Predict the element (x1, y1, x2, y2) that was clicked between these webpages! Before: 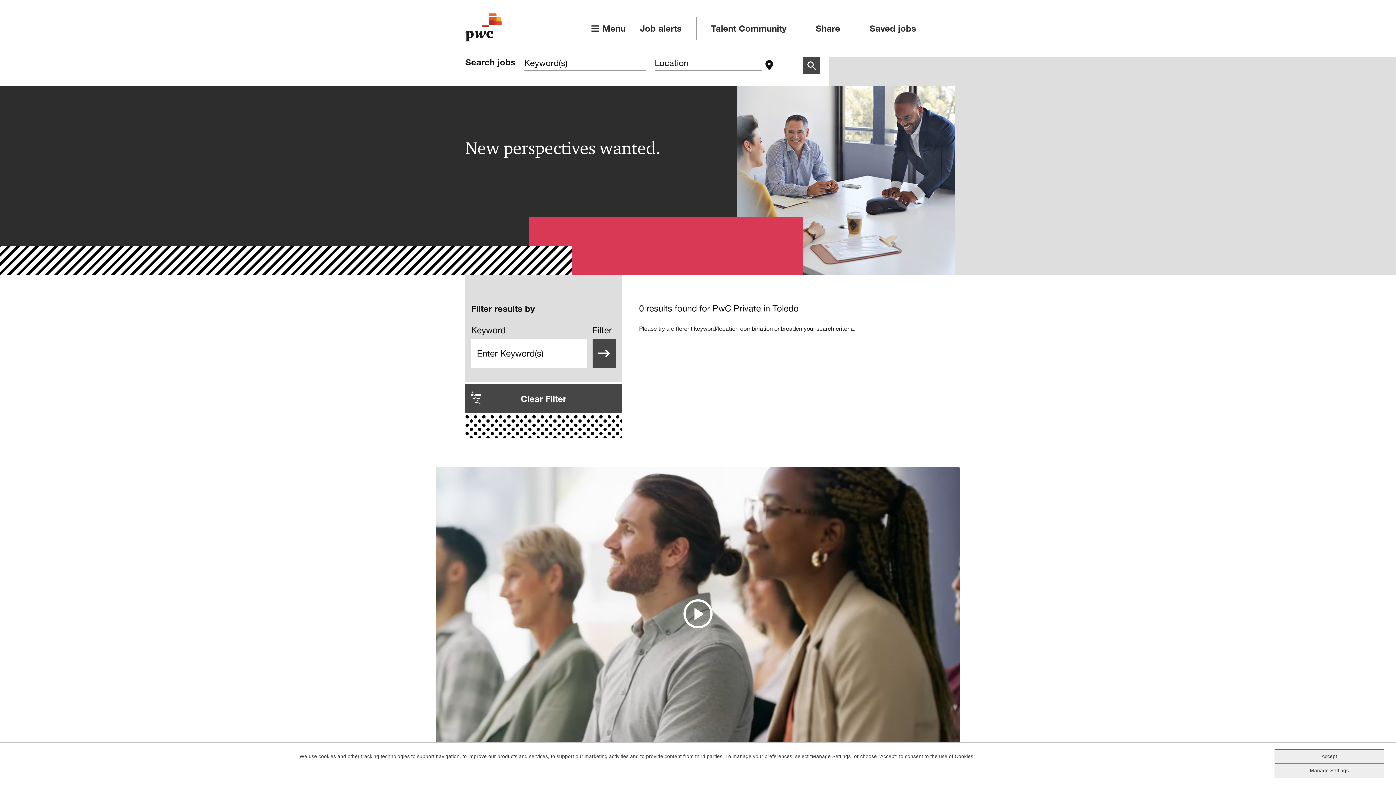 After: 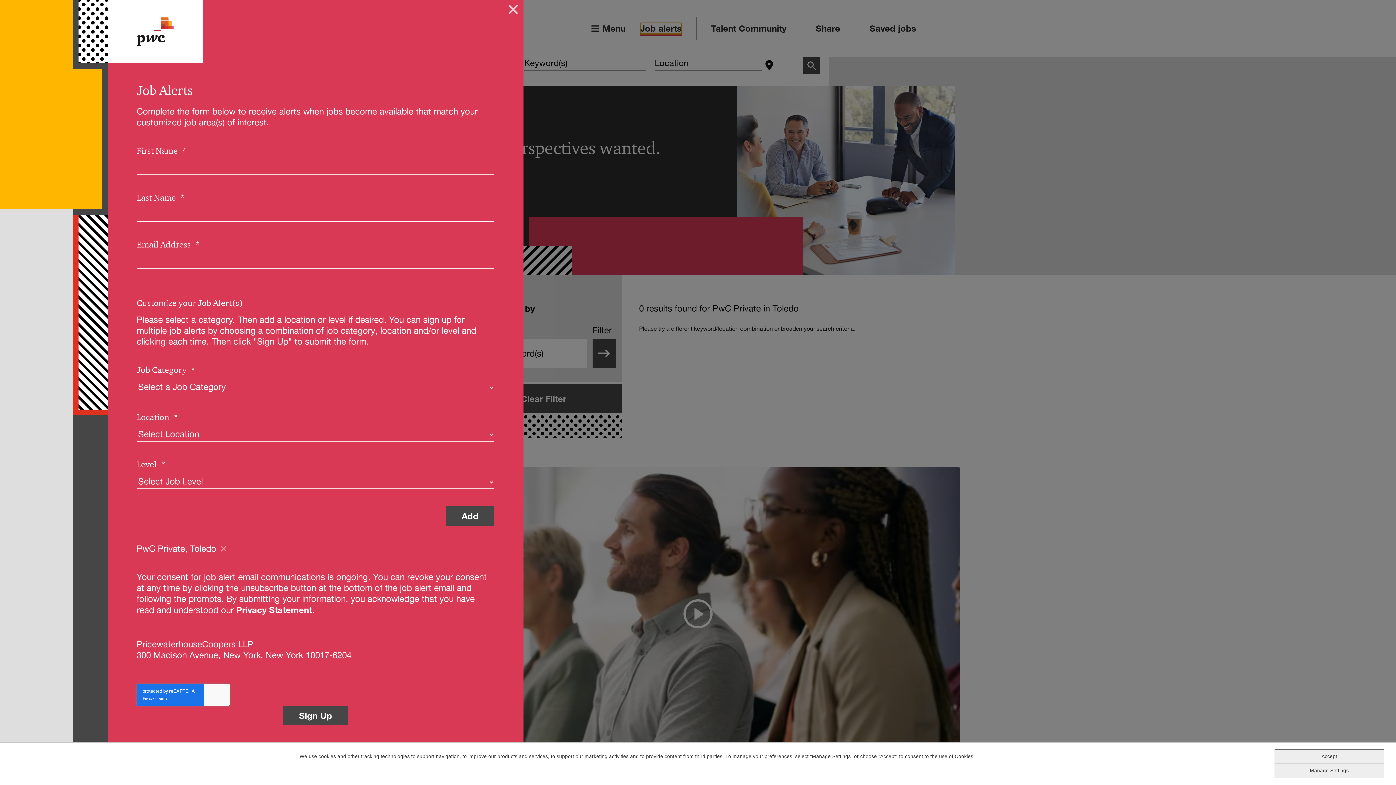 Action: label: Job alerts bbox: (640, 22, 681, 33)